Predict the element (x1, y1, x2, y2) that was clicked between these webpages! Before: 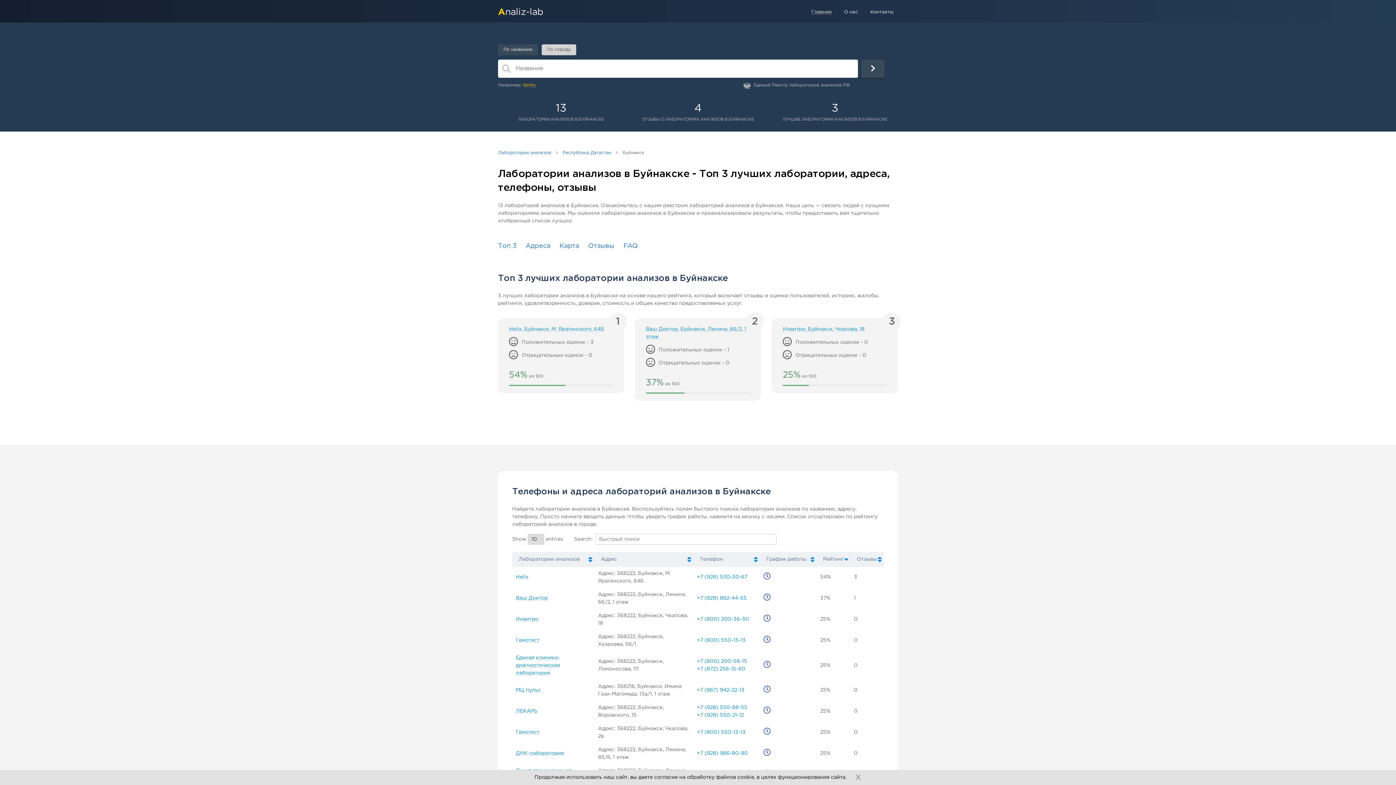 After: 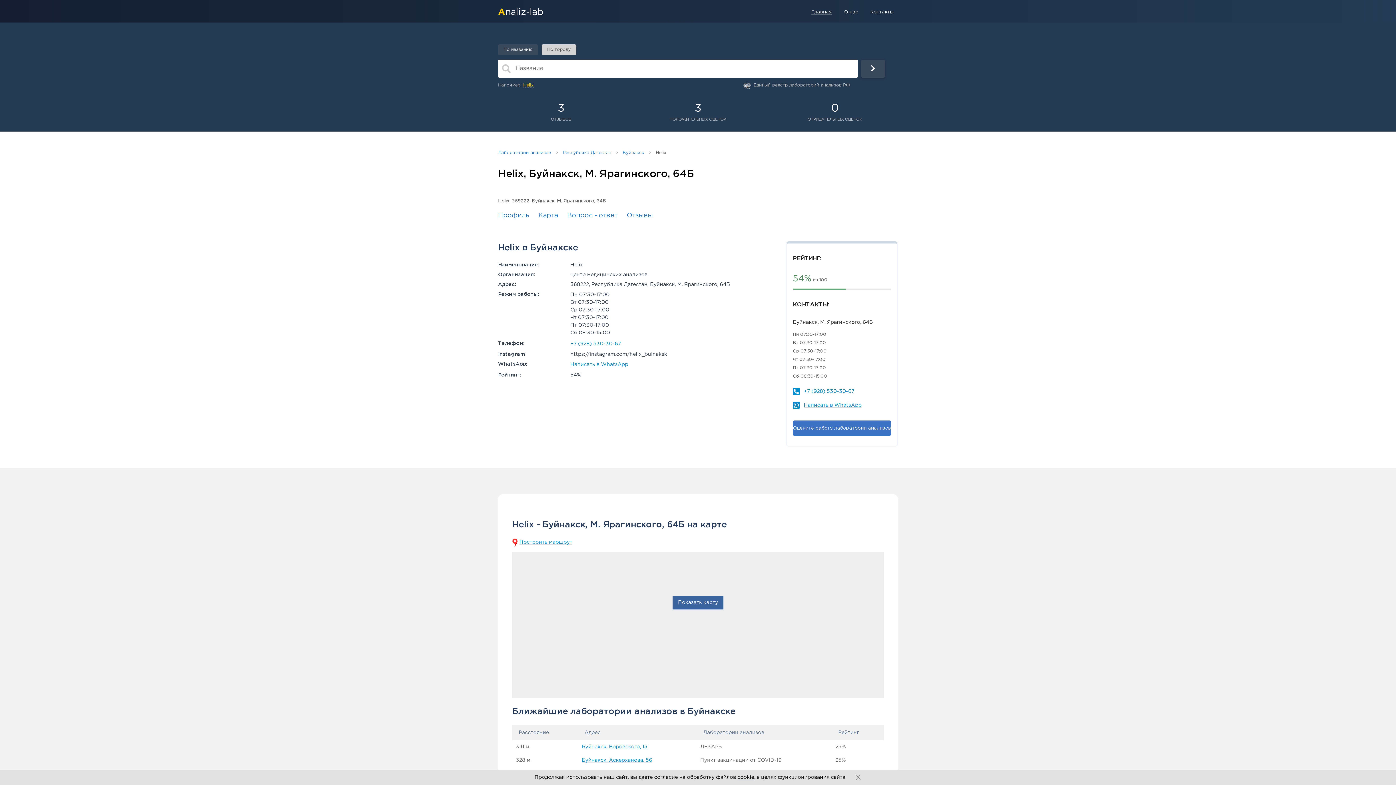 Action: bbox: (516, 575, 528, 580) label: Helix